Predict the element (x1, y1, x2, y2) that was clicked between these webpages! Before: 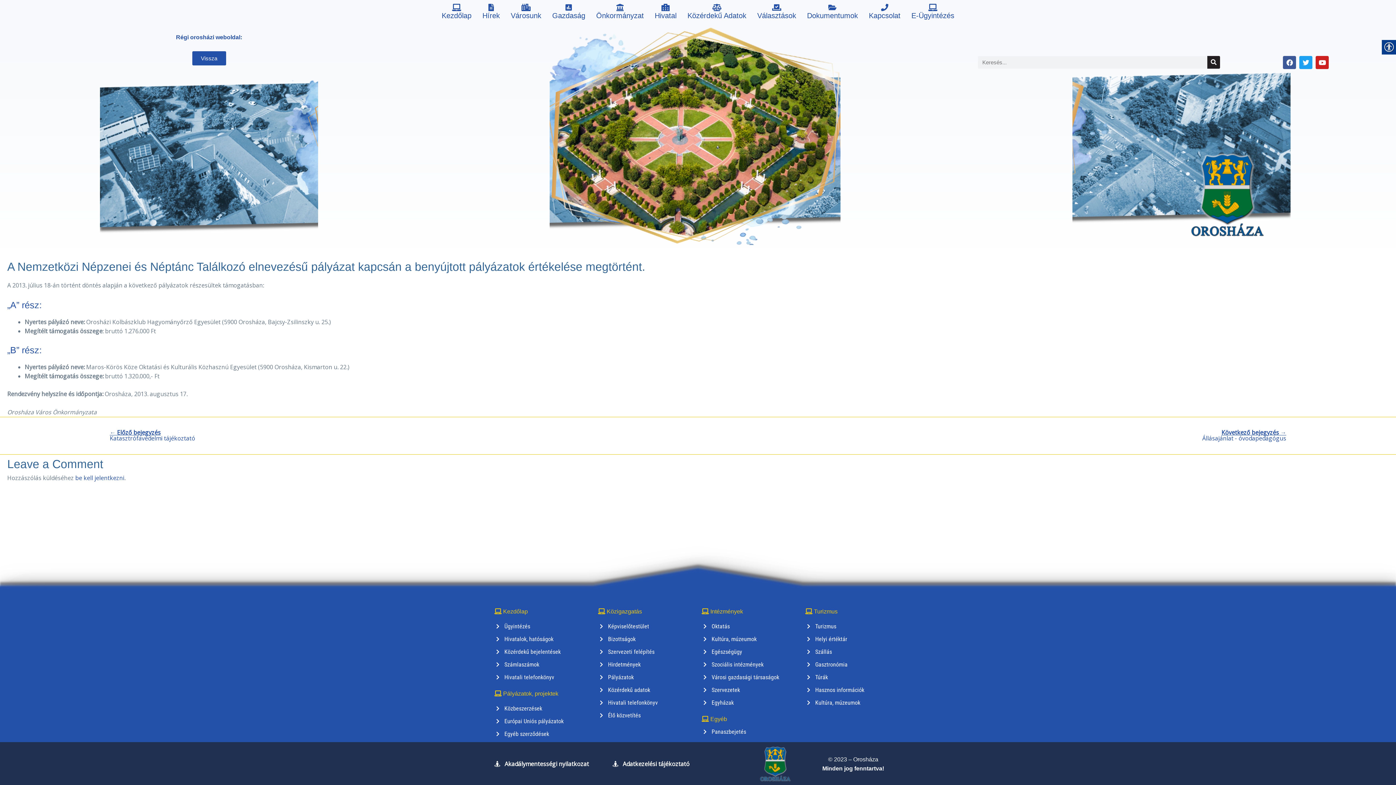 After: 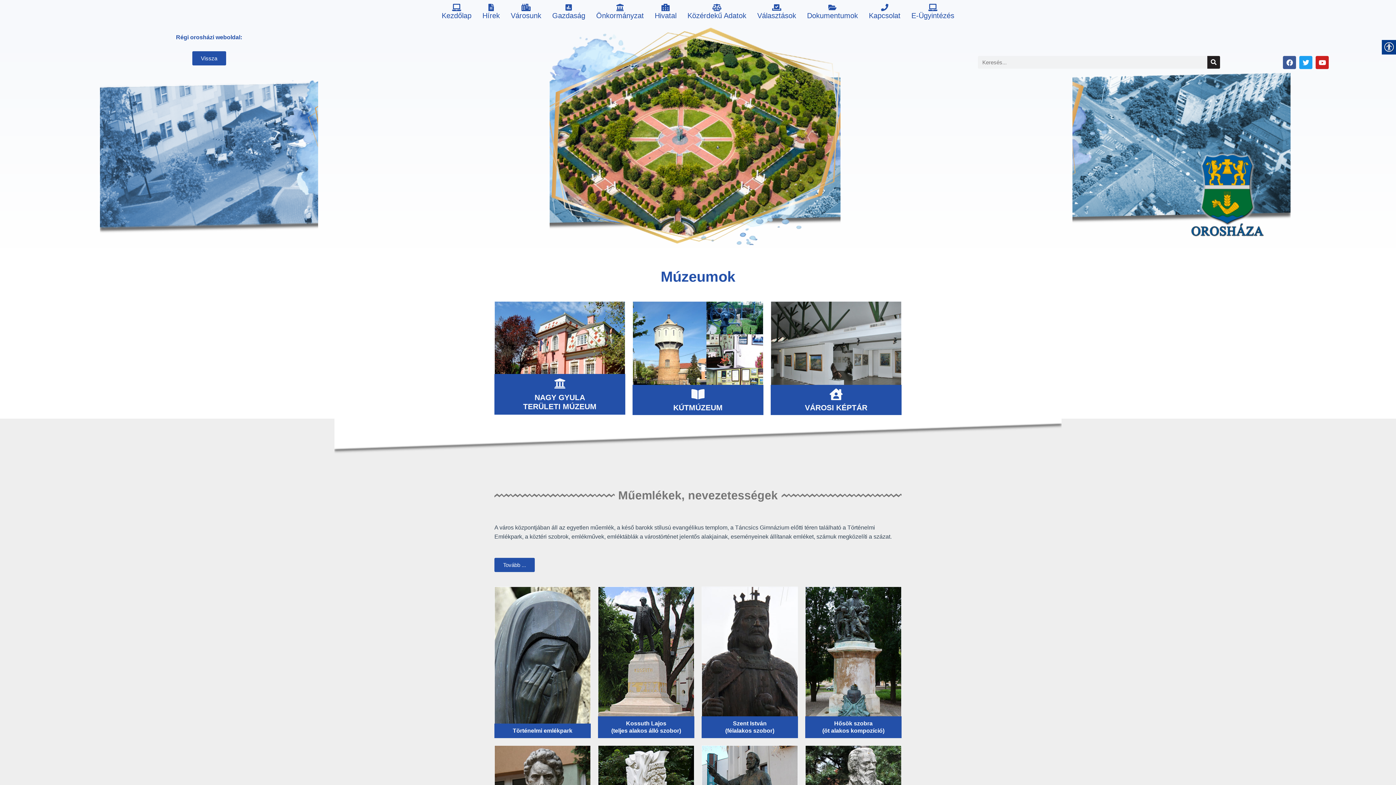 Action: label: Kultúra, múzeumok bbox: (807, 698, 900, 707)